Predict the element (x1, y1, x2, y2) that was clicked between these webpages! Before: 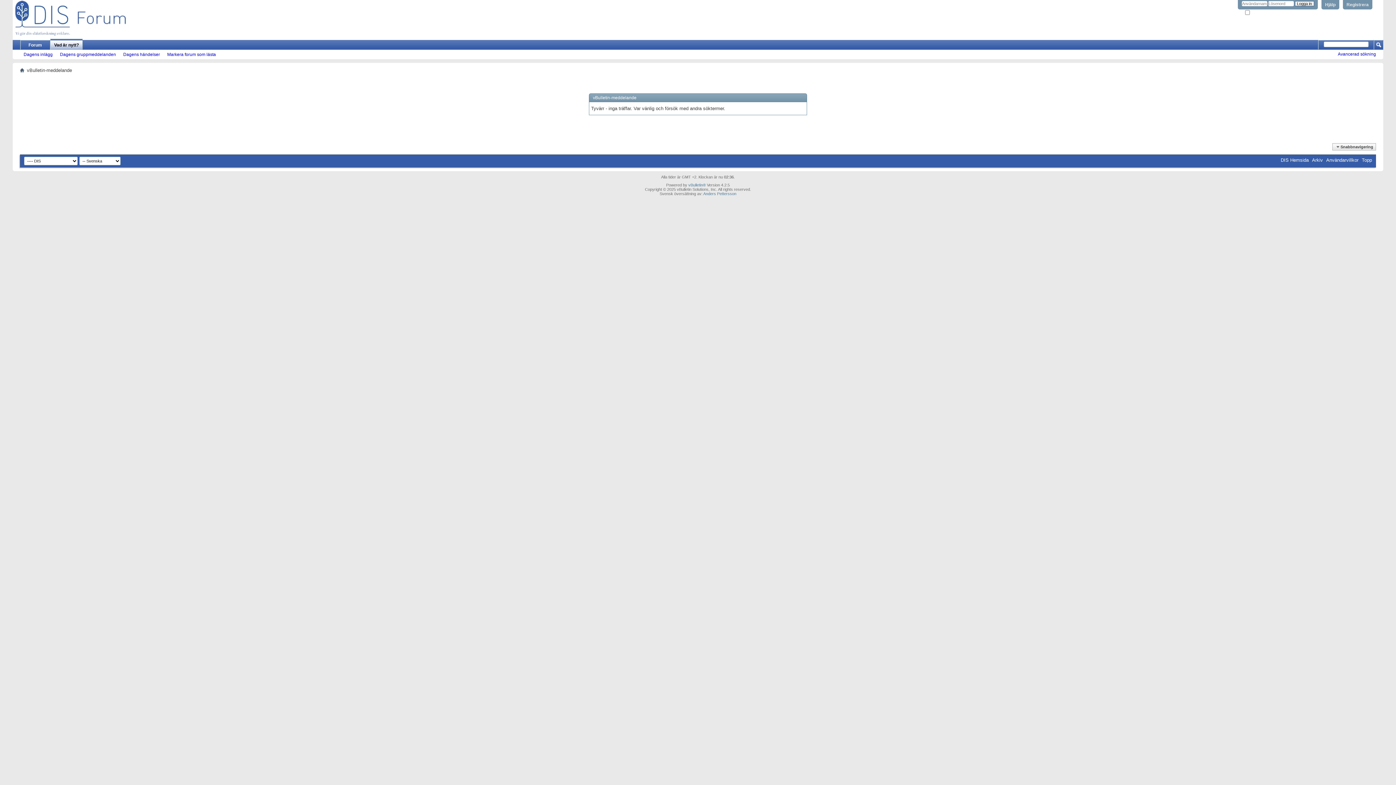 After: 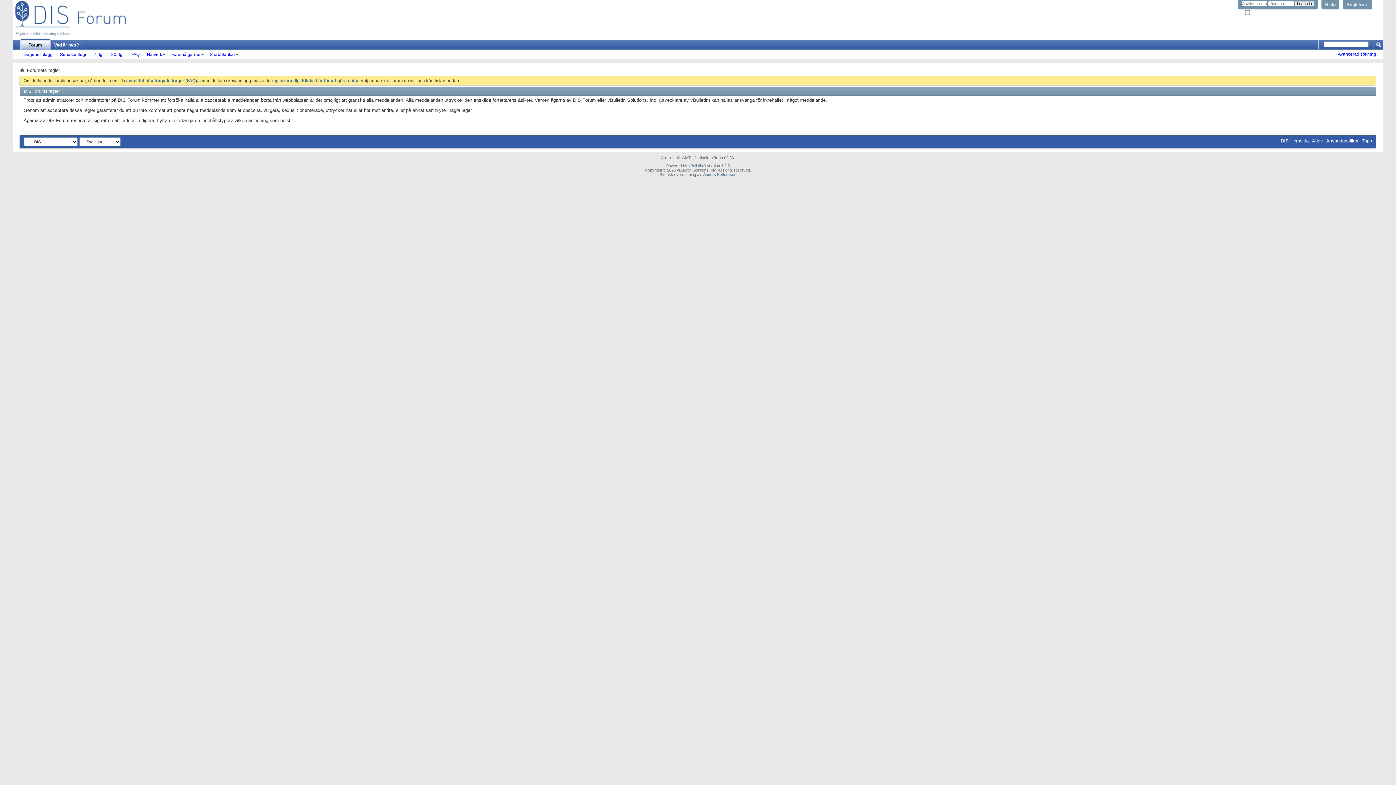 Action: label: Användarvillkor bbox: (1326, 157, 1358, 162)